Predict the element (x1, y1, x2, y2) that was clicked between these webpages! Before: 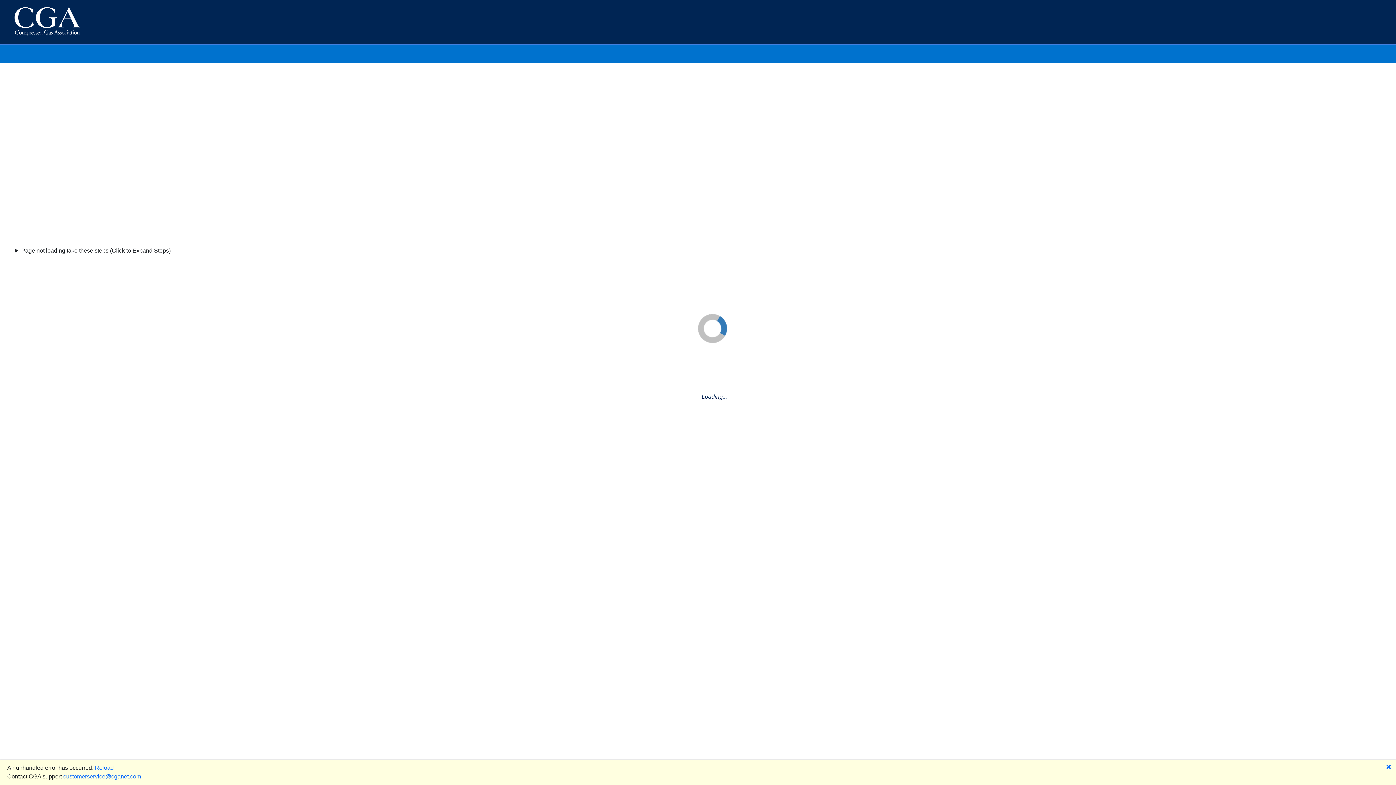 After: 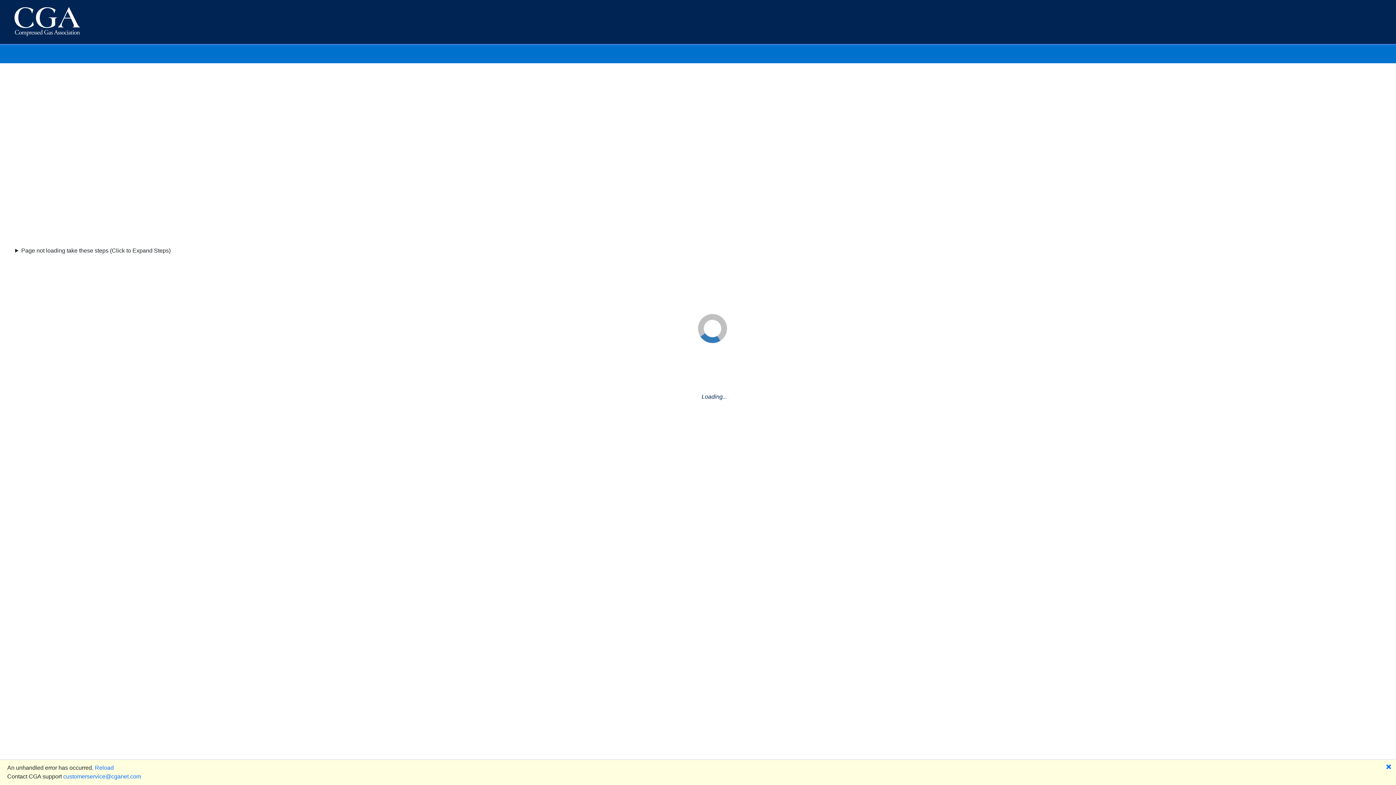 Action: label: Reload bbox: (94, 765, 113, 771)